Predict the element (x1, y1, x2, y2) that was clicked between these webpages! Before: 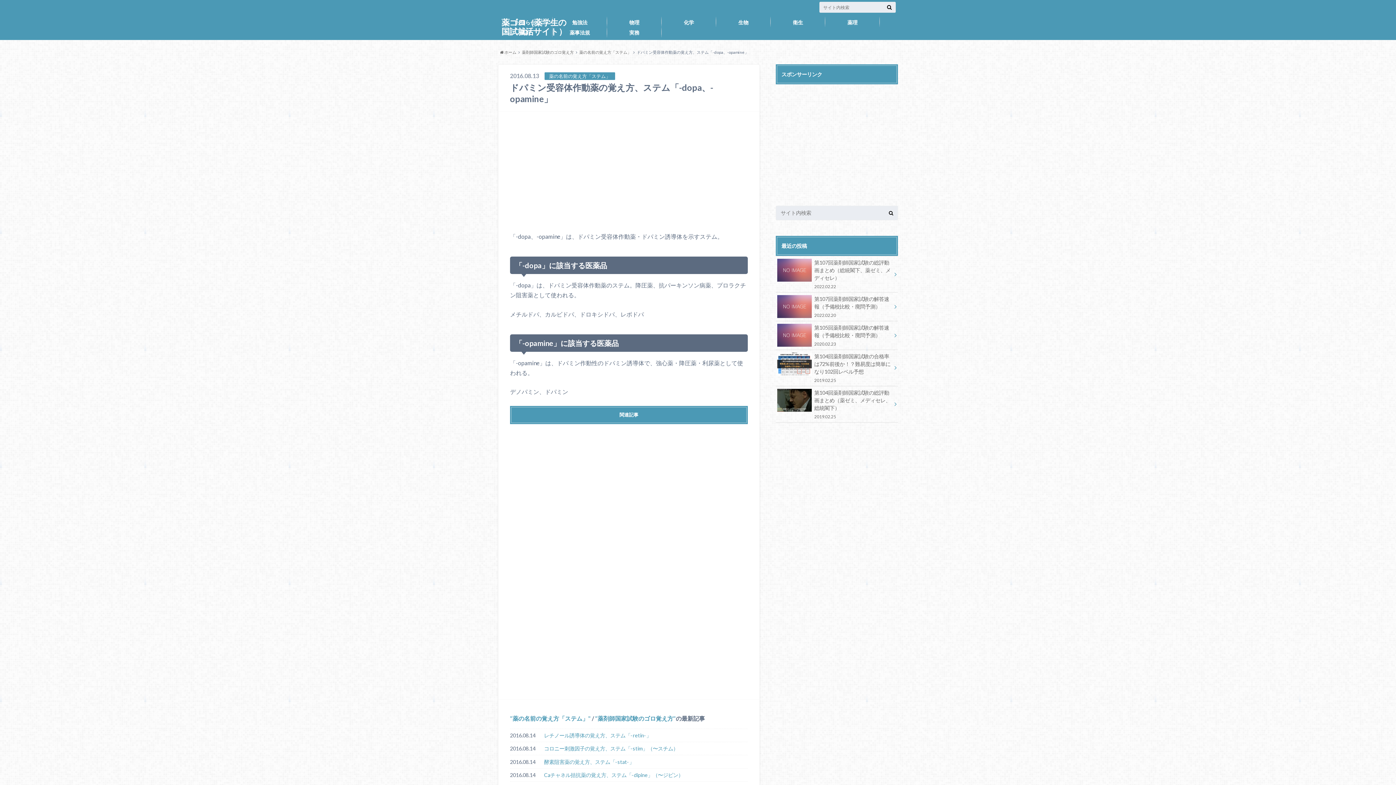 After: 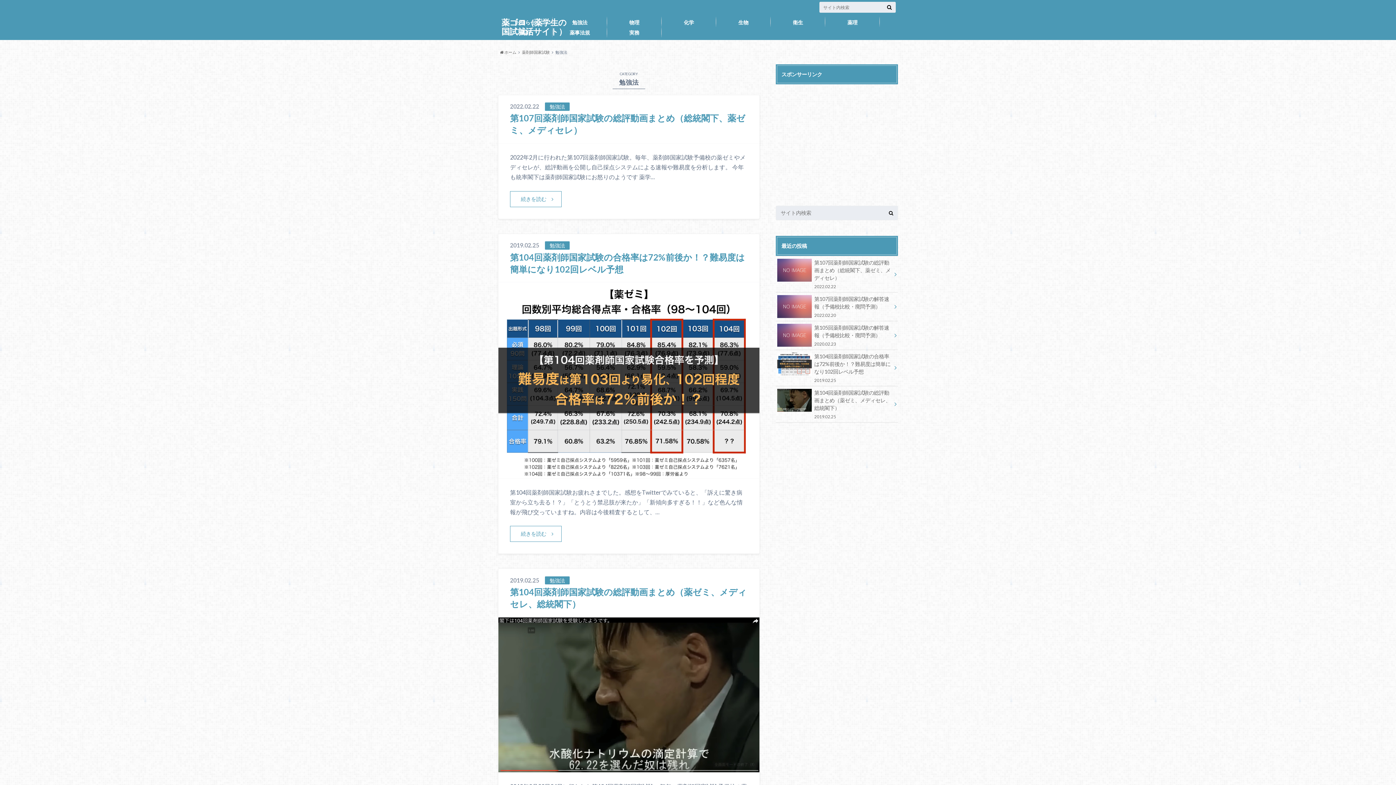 Action: label: 勉強法 bbox: (552, 16, 607, 27)